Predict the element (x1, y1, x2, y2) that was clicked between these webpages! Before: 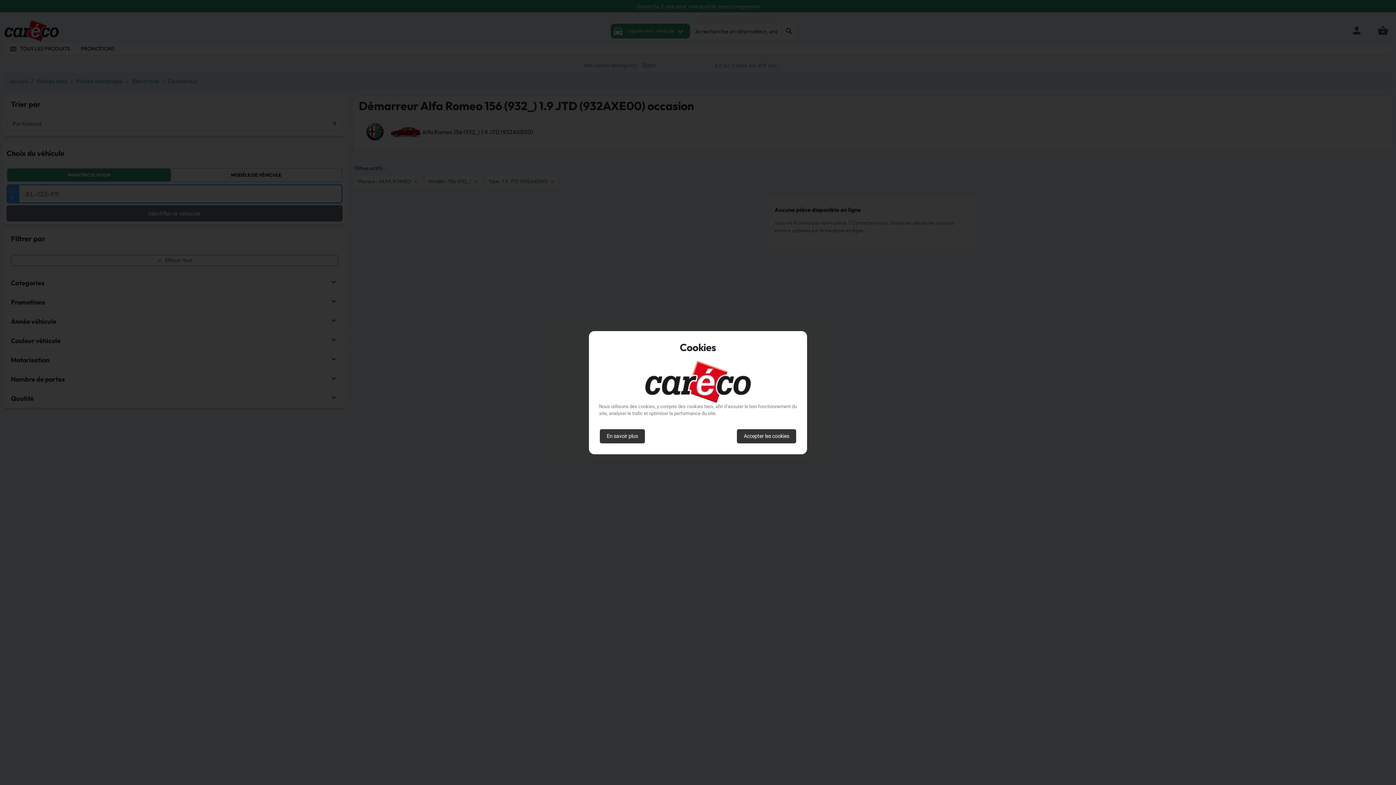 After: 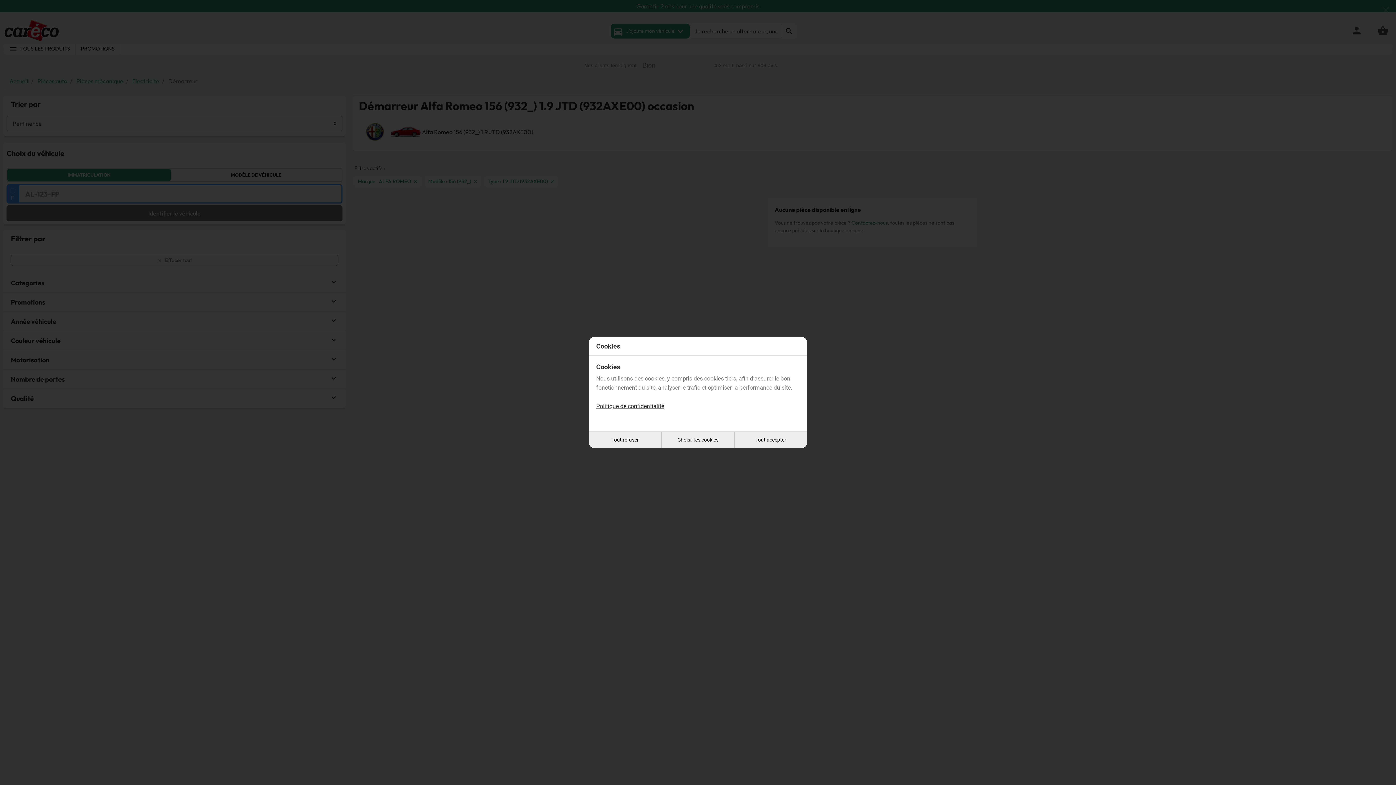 Action: bbox: (600, 429, 645, 443) label: En savoir plus